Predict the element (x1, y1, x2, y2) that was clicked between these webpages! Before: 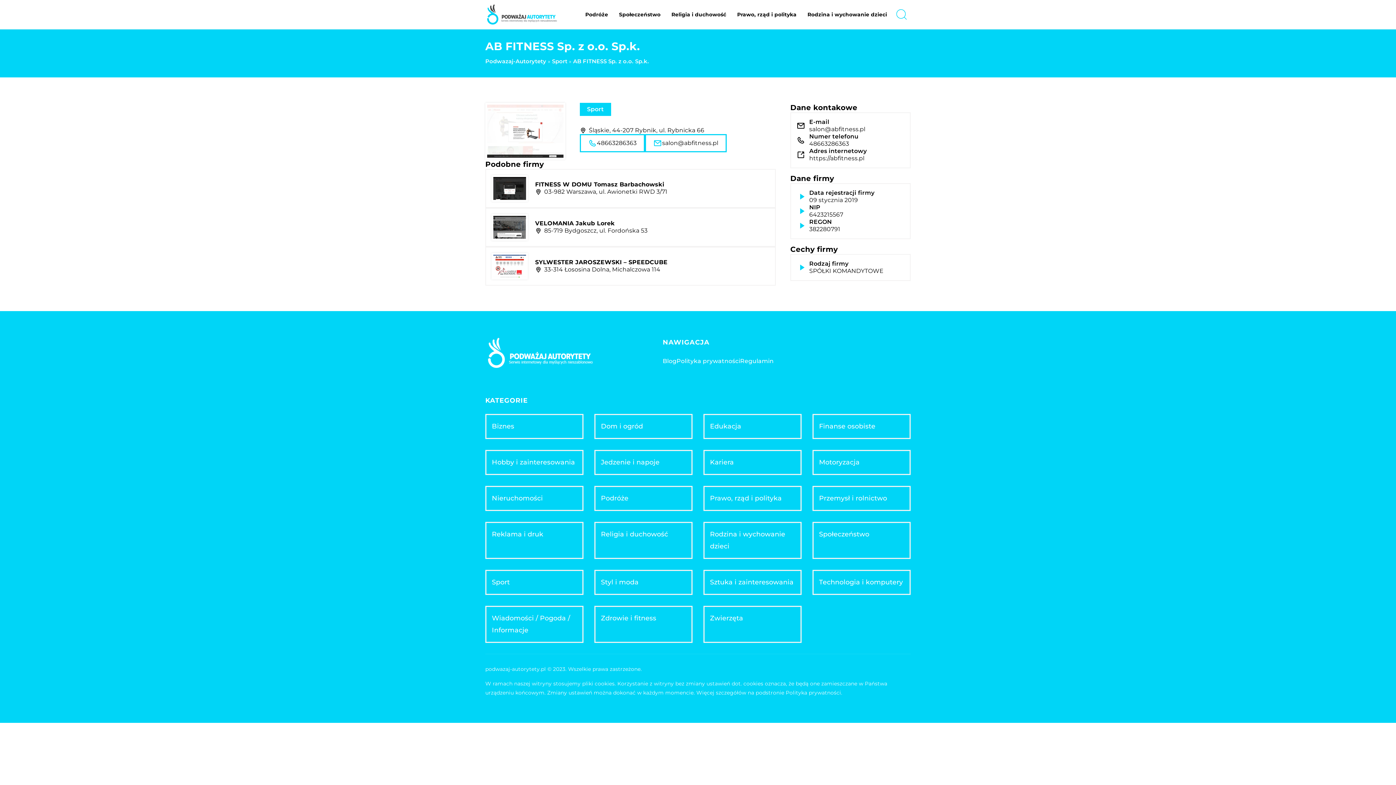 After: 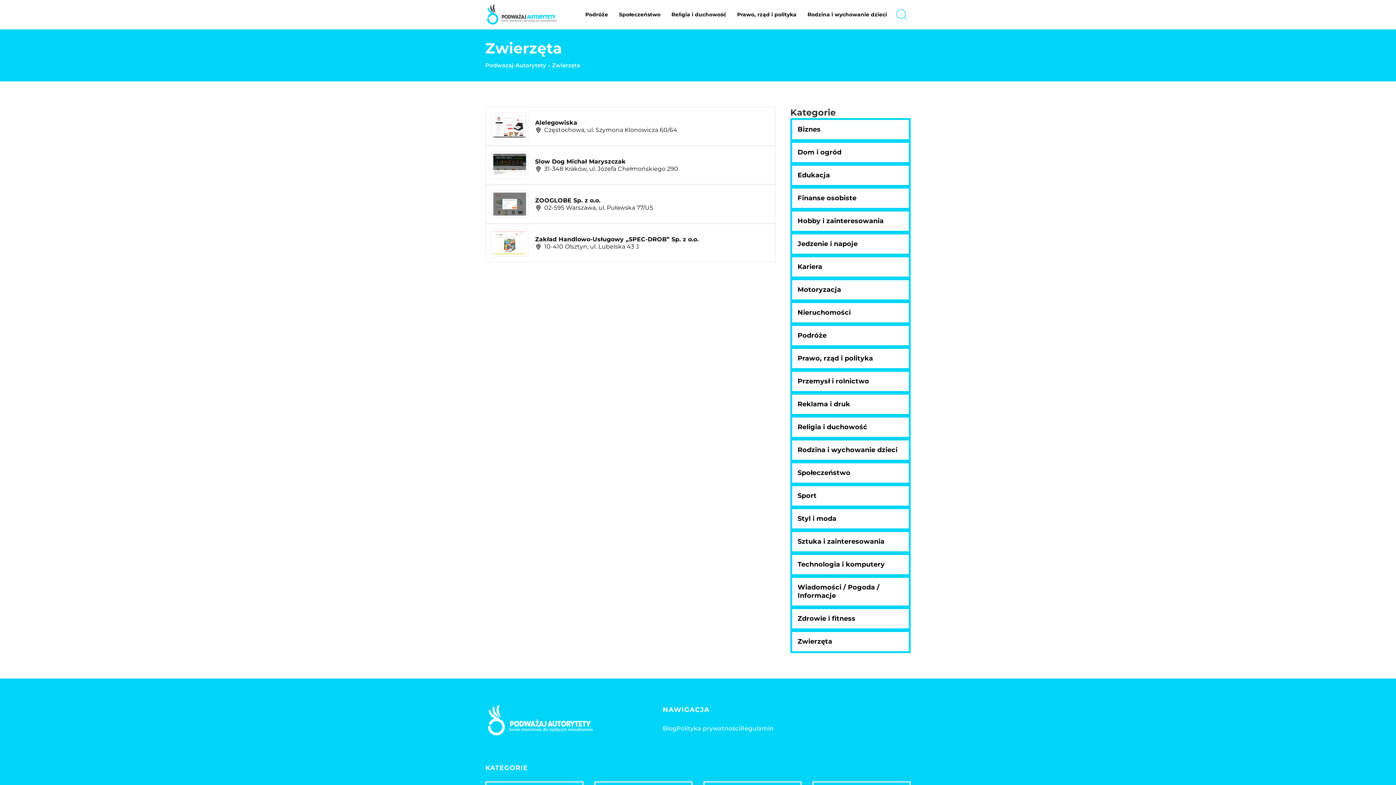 Action: bbox: (710, 612, 743, 624) label: Zwierzęta